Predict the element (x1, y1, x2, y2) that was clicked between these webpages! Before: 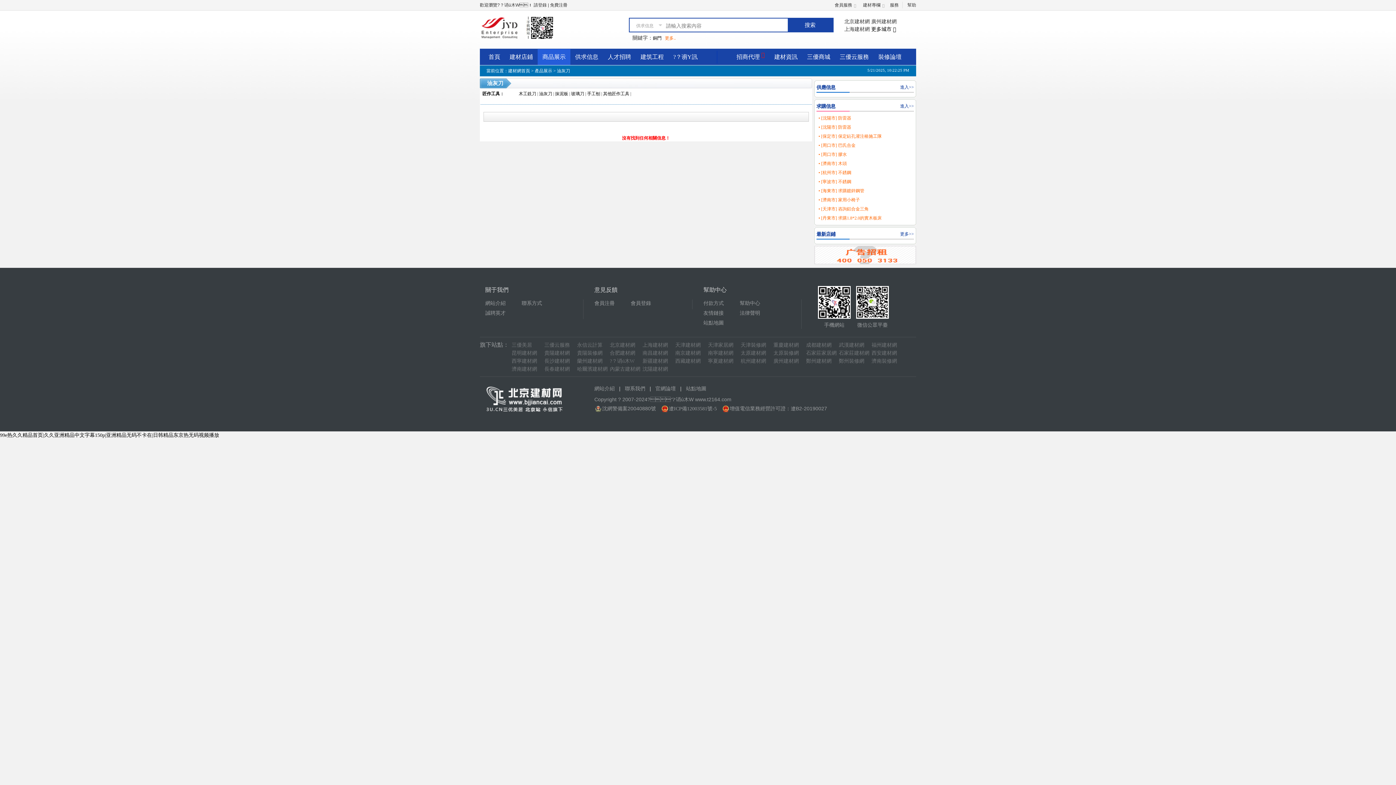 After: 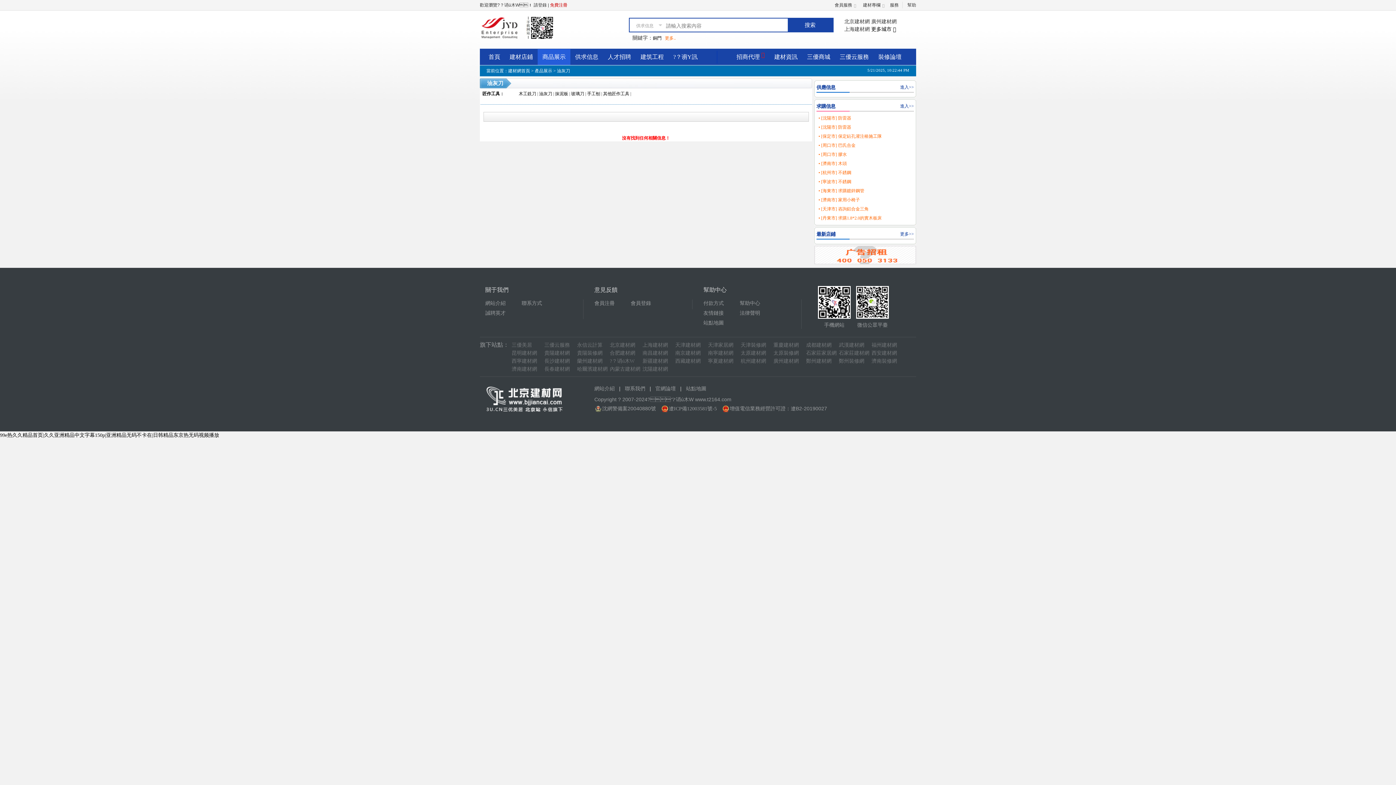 Action: bbox: (550, 2, 567, 7) label: 免費注冊